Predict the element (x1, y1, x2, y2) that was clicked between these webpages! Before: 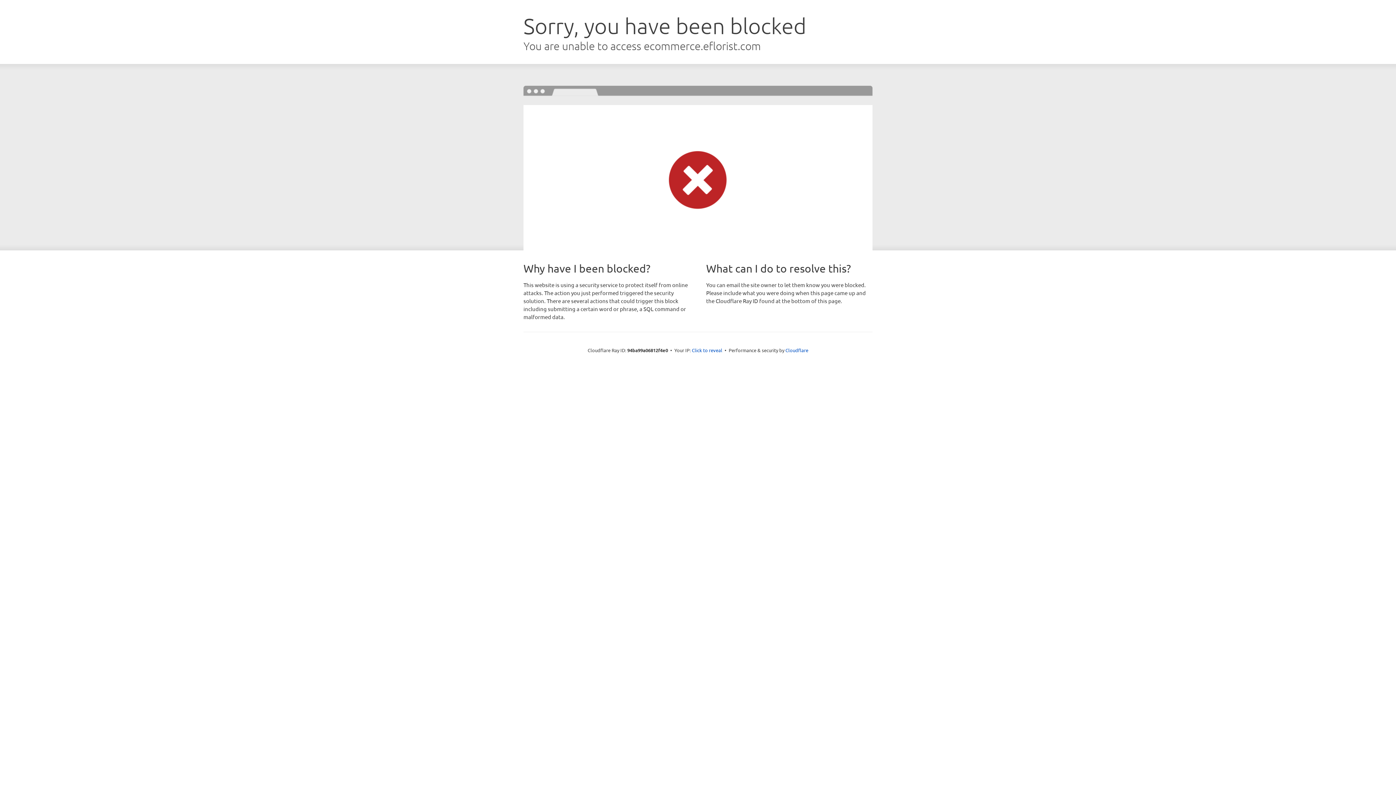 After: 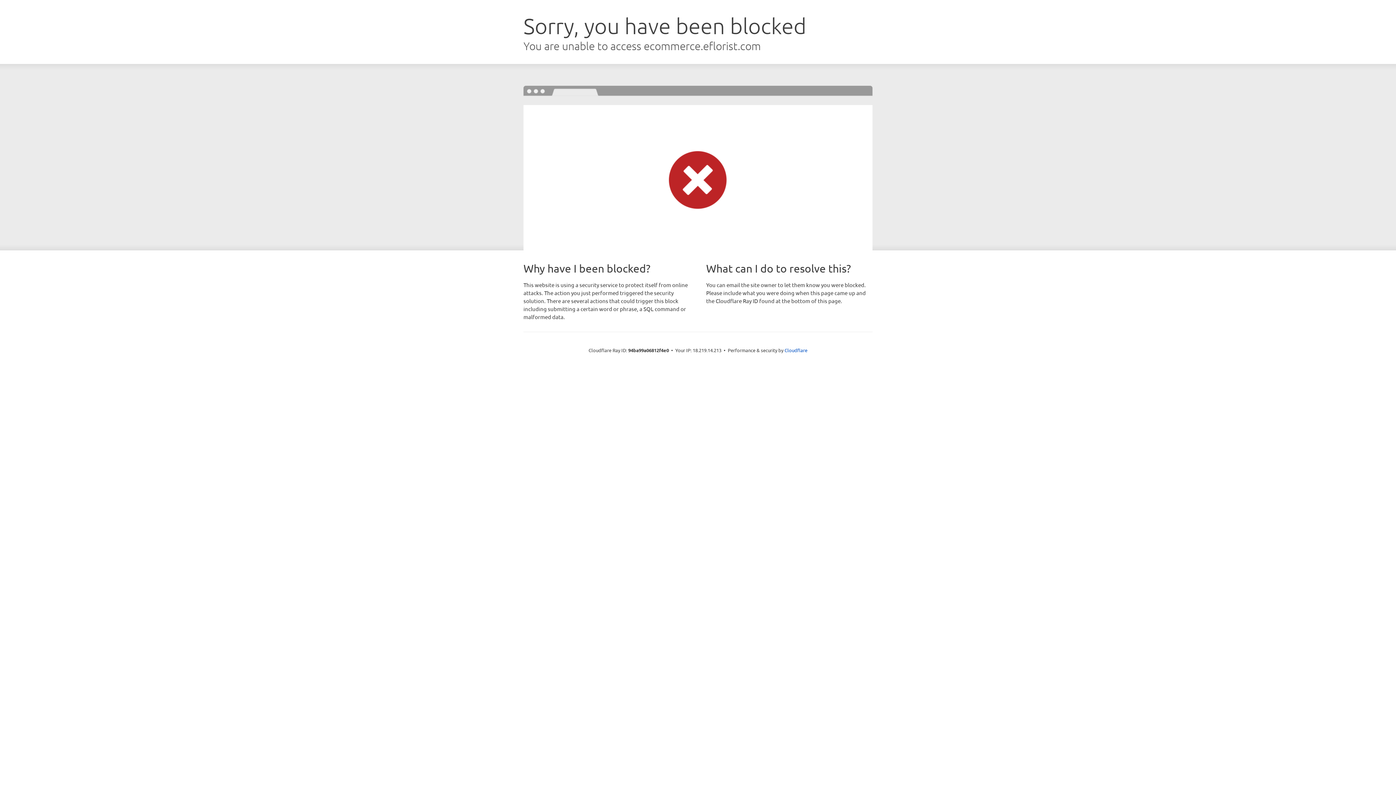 Action: label: Click to reveal bbox: (692, 346, 722, 353)